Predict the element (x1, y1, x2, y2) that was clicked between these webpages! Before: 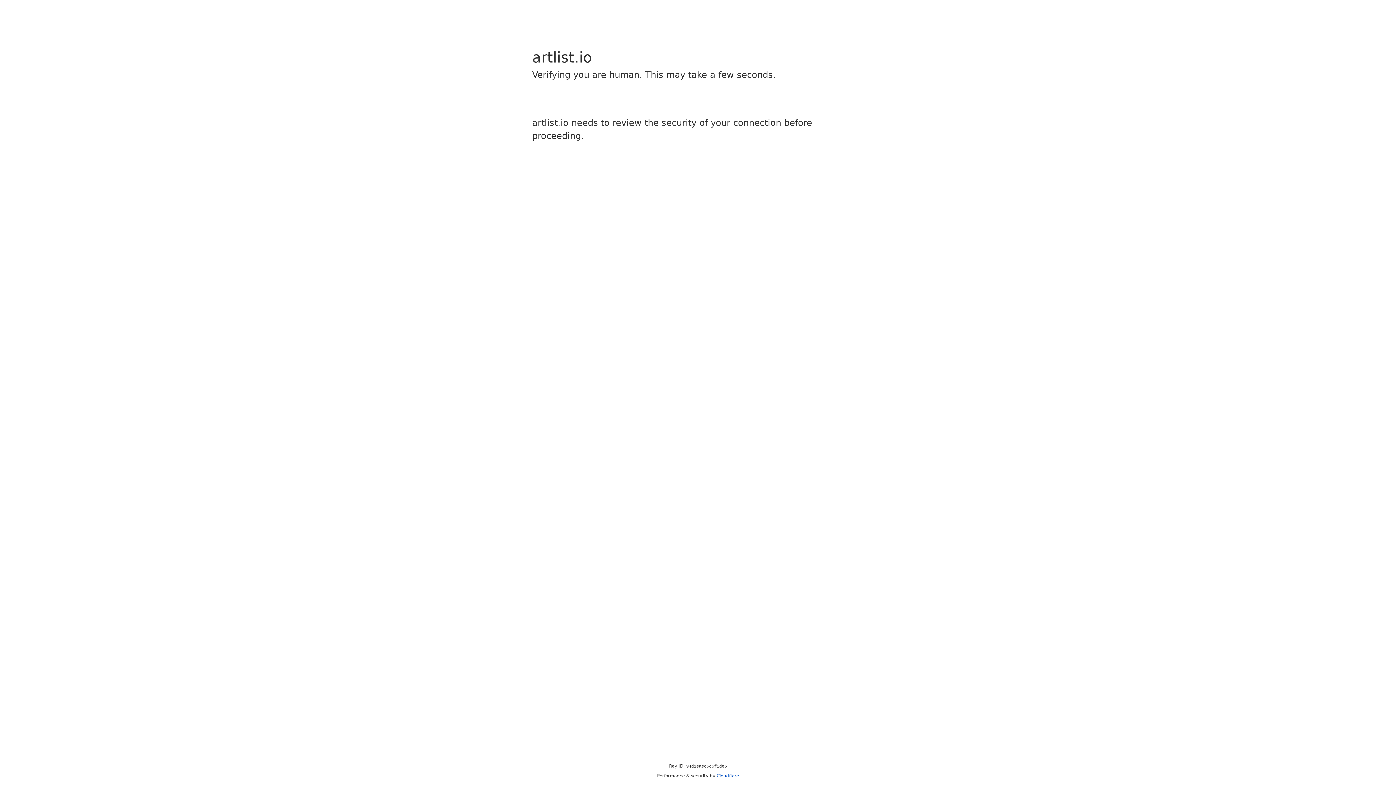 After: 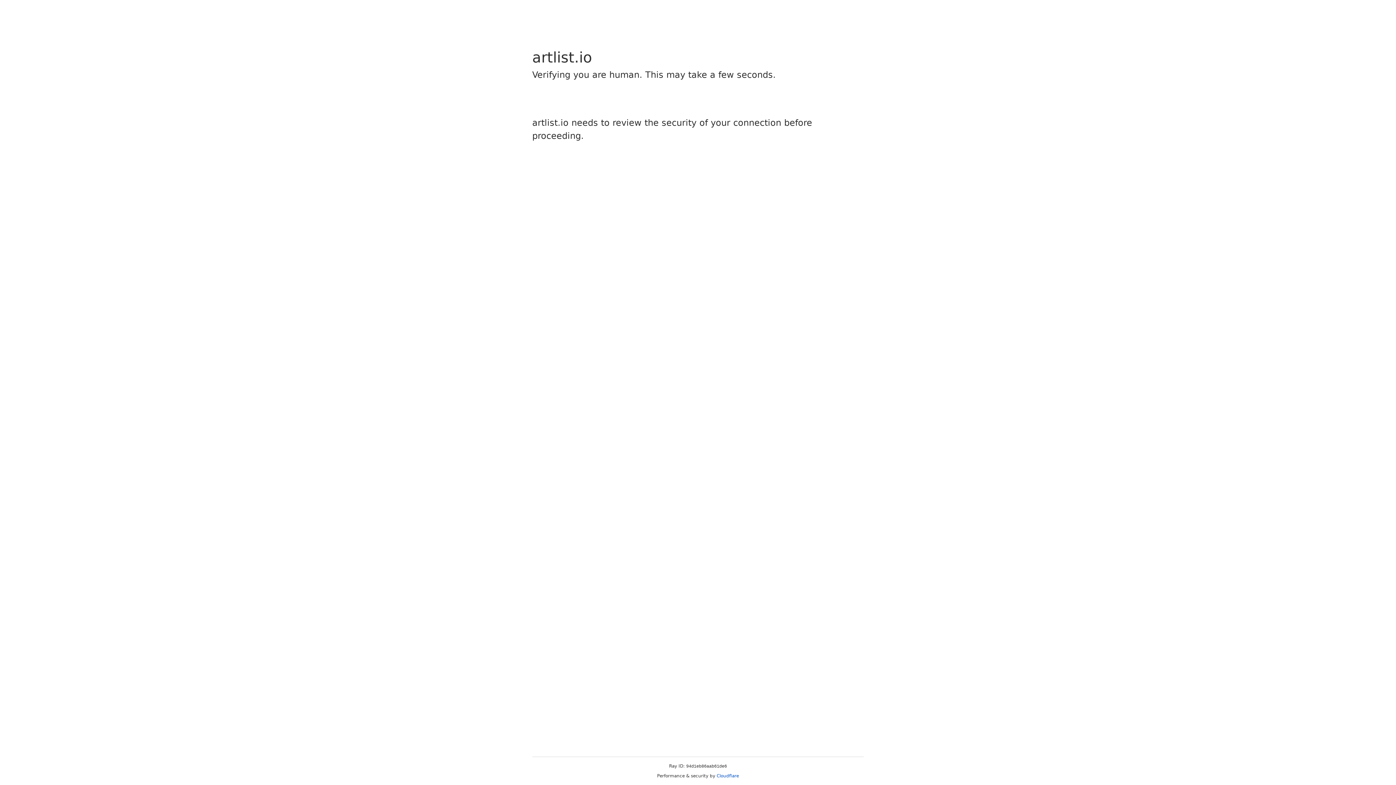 Action: label: Cloudflare bbox: (716, 773, 739, 778)